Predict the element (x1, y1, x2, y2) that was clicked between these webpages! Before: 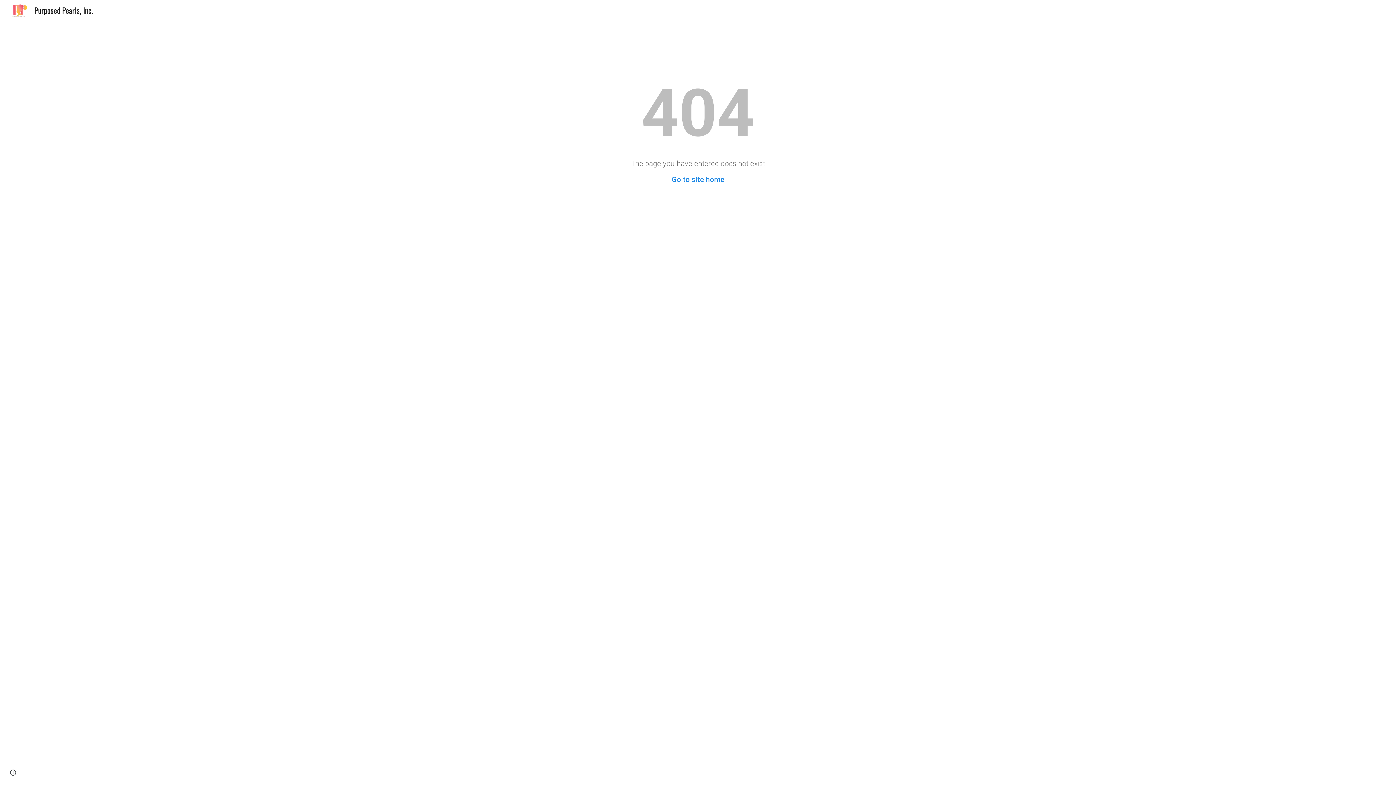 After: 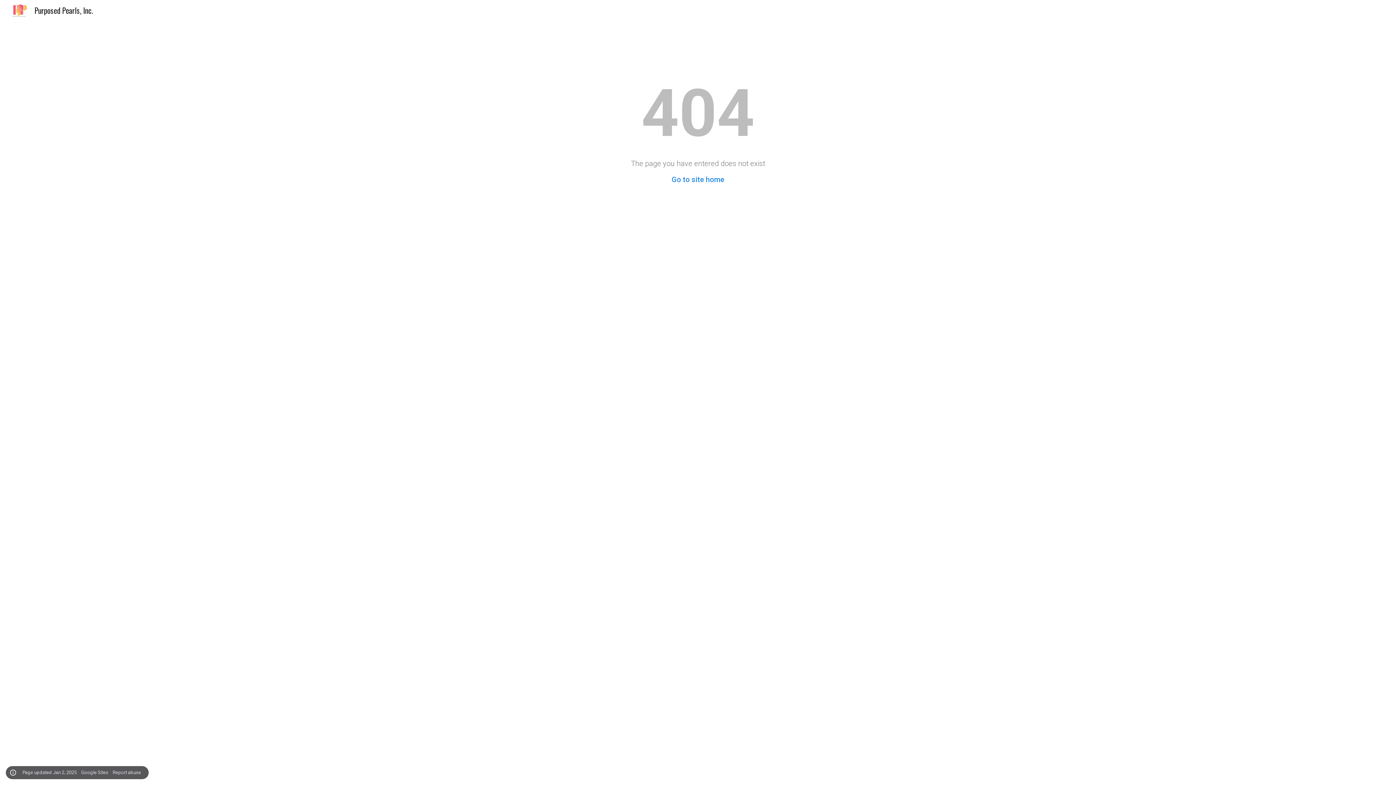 Action: bbox: (8, 768, 18, 778) label: Site actions